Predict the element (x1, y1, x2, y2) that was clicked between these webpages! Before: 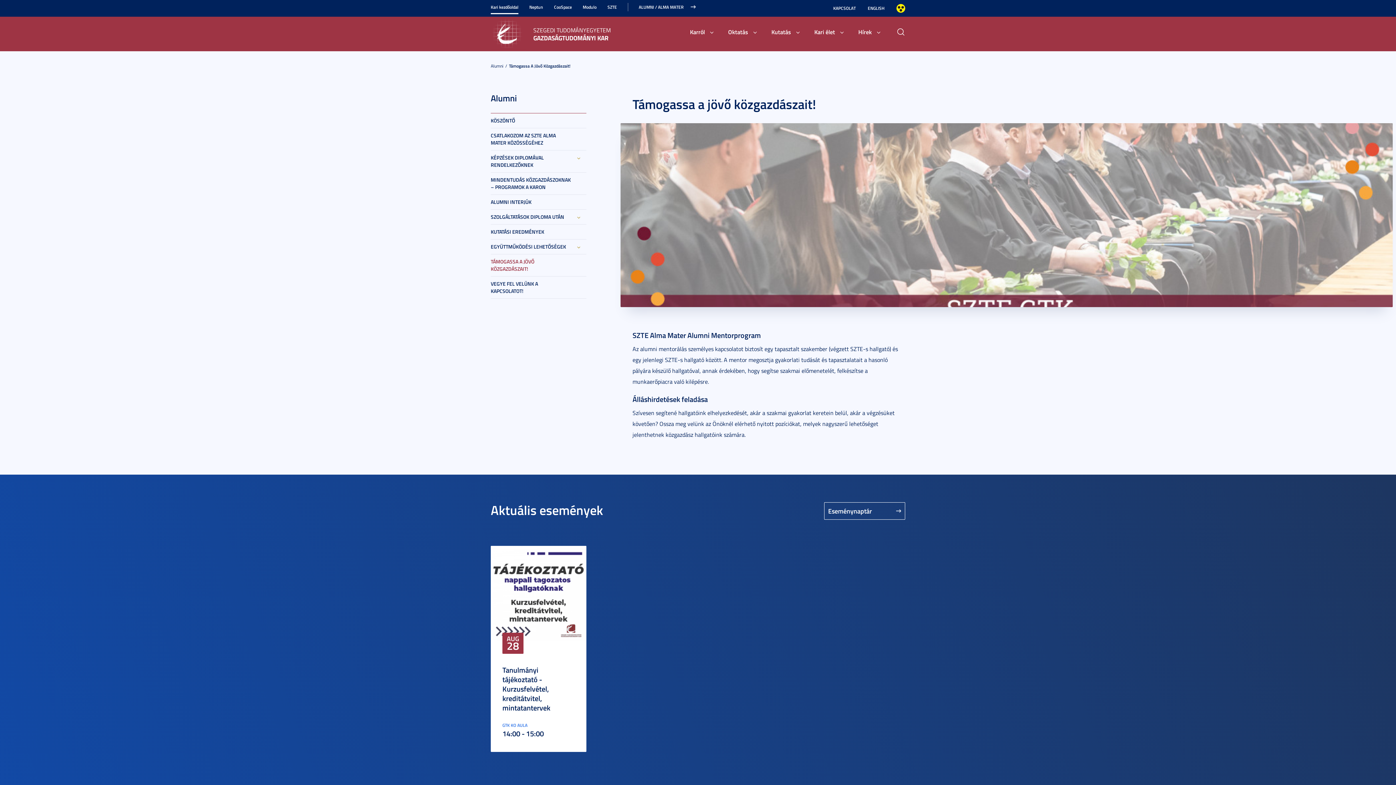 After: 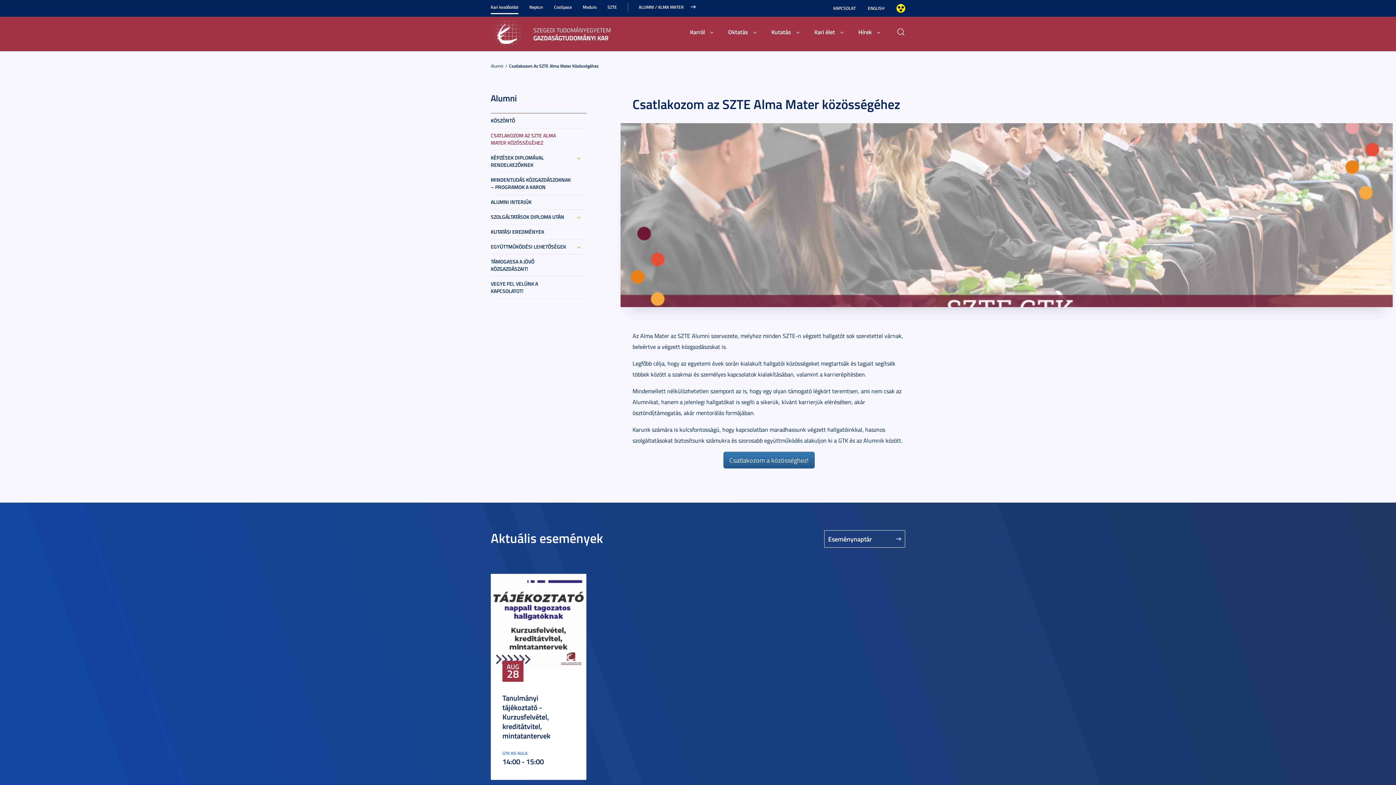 Action: label: CSATLAKOZOM AZ SZTE ALMA MATER KÖZÖSSÉGÉHEZ bbox: (490, 128, 586, 150)